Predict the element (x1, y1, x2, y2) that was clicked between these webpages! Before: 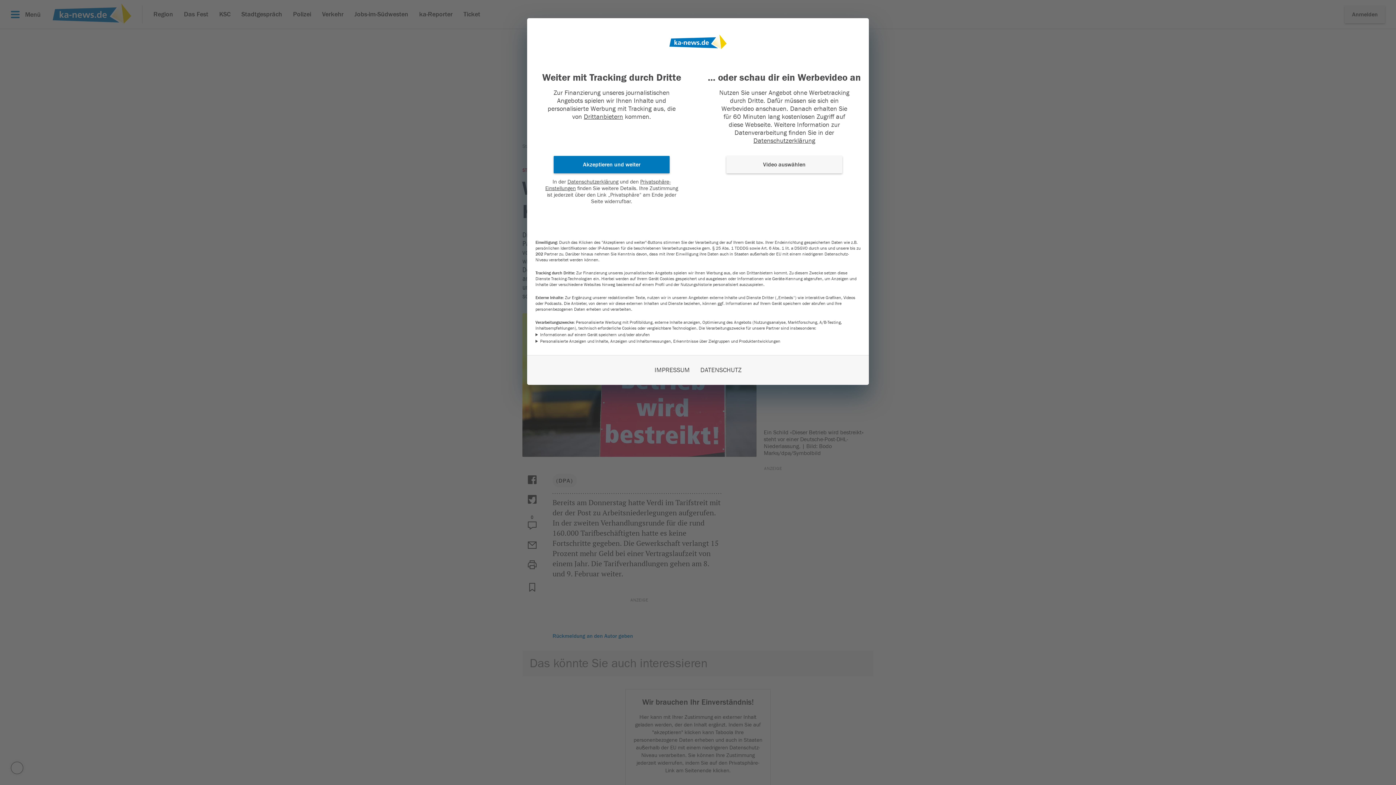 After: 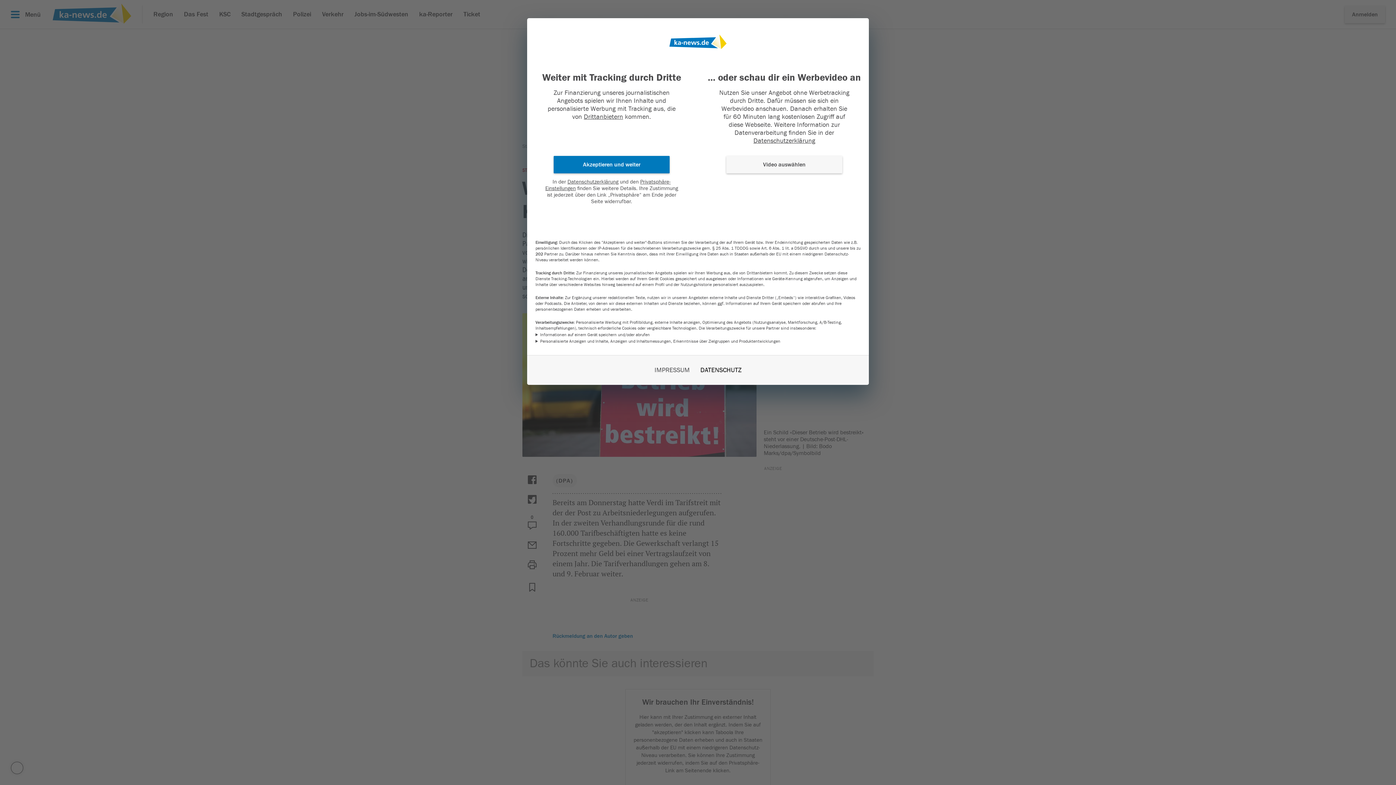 Action: bbox: (700, 366, 741, 374) label: DATENSCHUTZ